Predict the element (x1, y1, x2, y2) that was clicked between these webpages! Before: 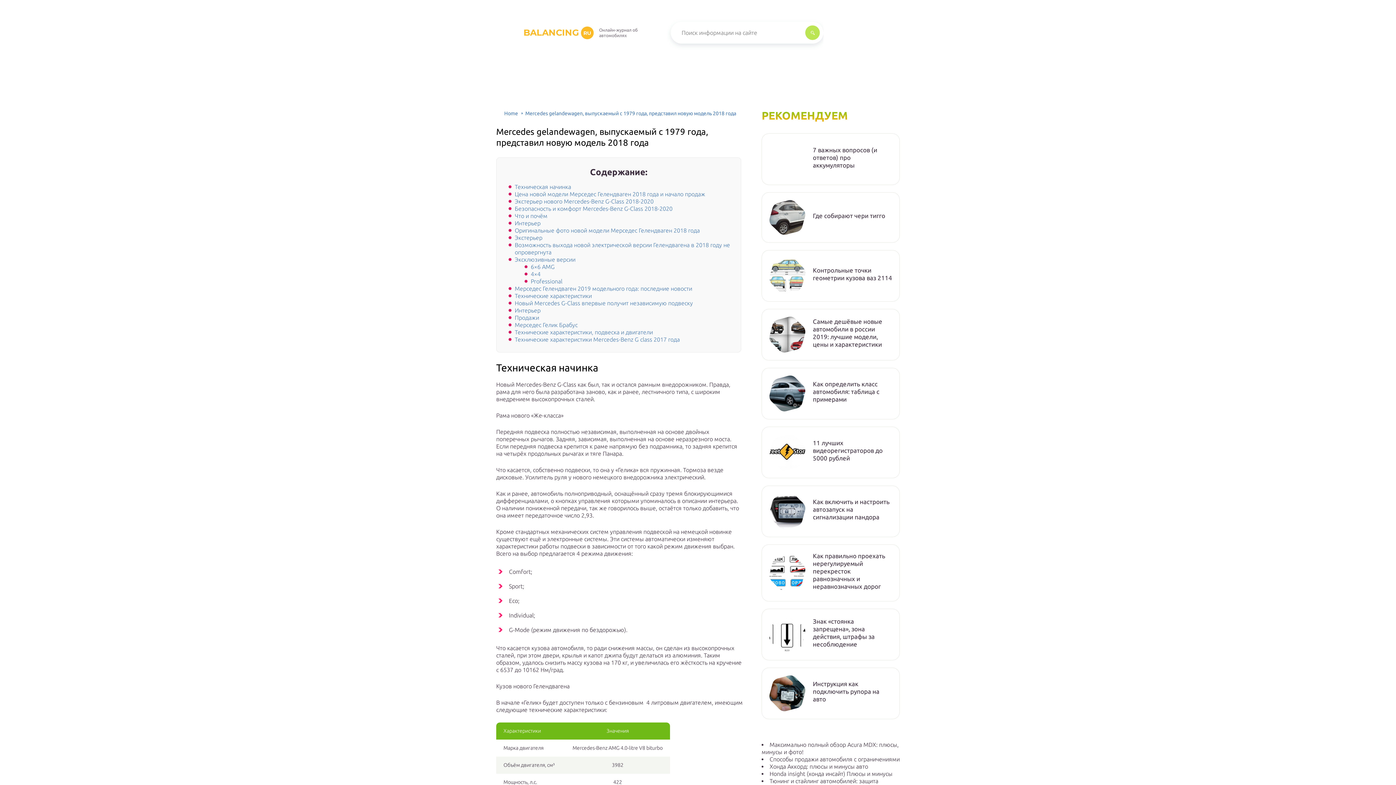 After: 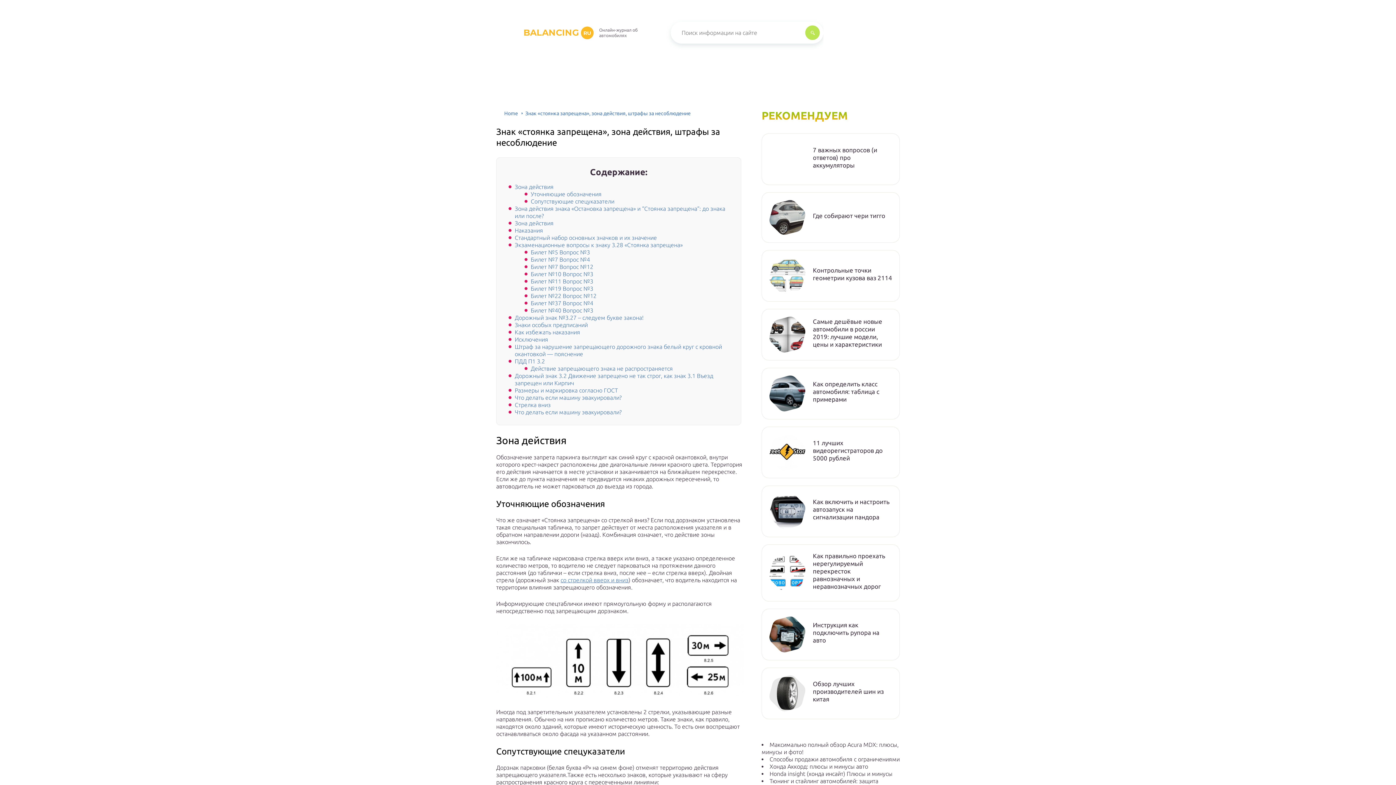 Action: bbox: (769, 616, 805, 652)